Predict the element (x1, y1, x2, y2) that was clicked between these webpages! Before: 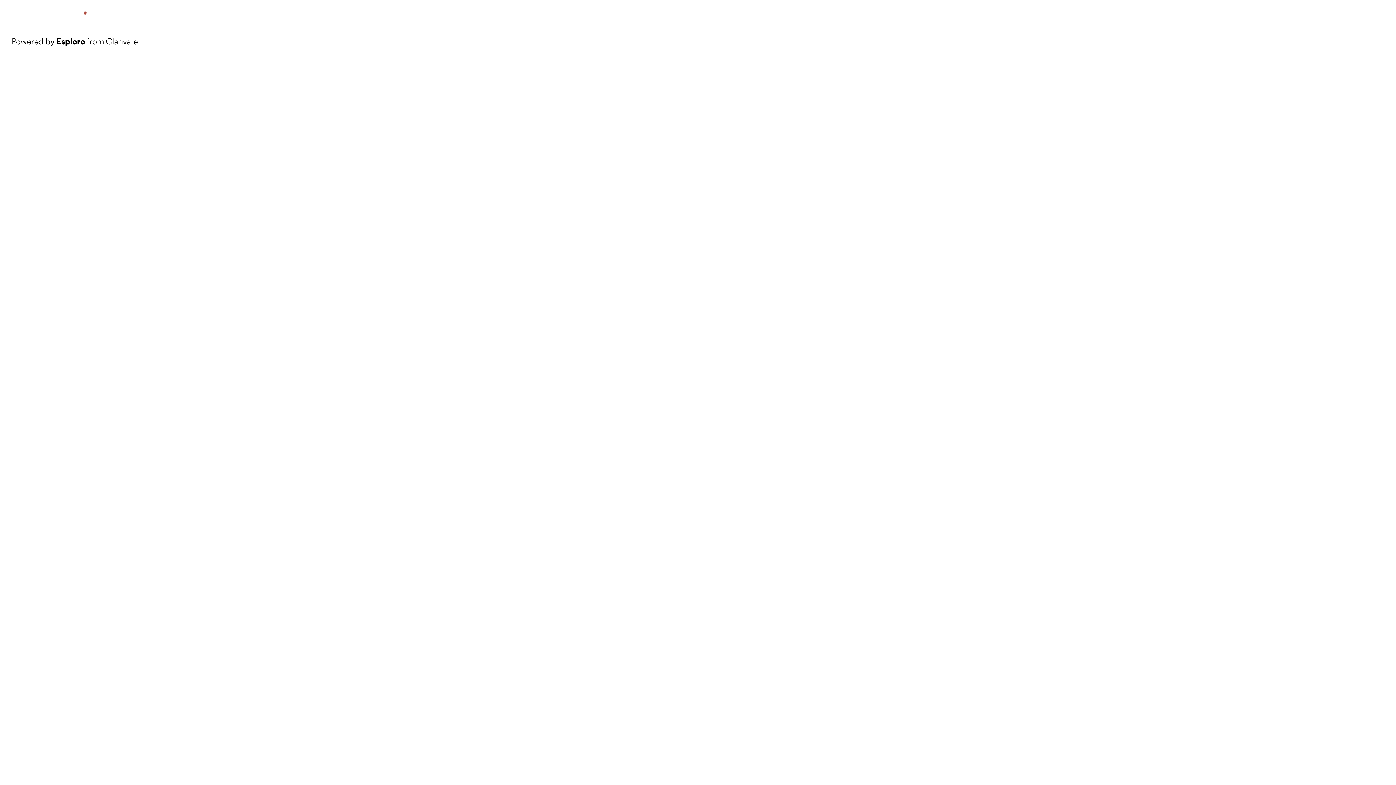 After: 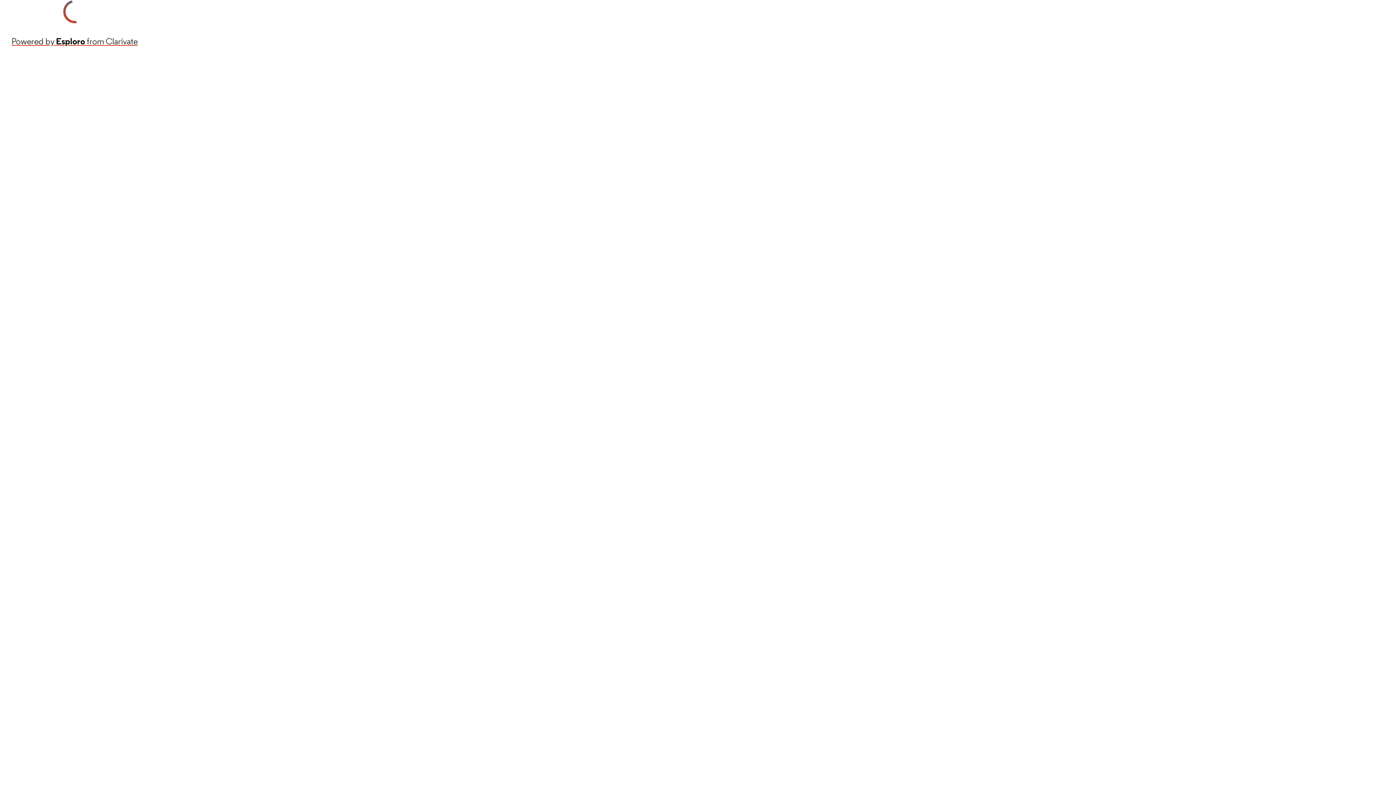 Action: bbox: (11, 34, 137, 48) label: Powered by Esploro from Clarivate